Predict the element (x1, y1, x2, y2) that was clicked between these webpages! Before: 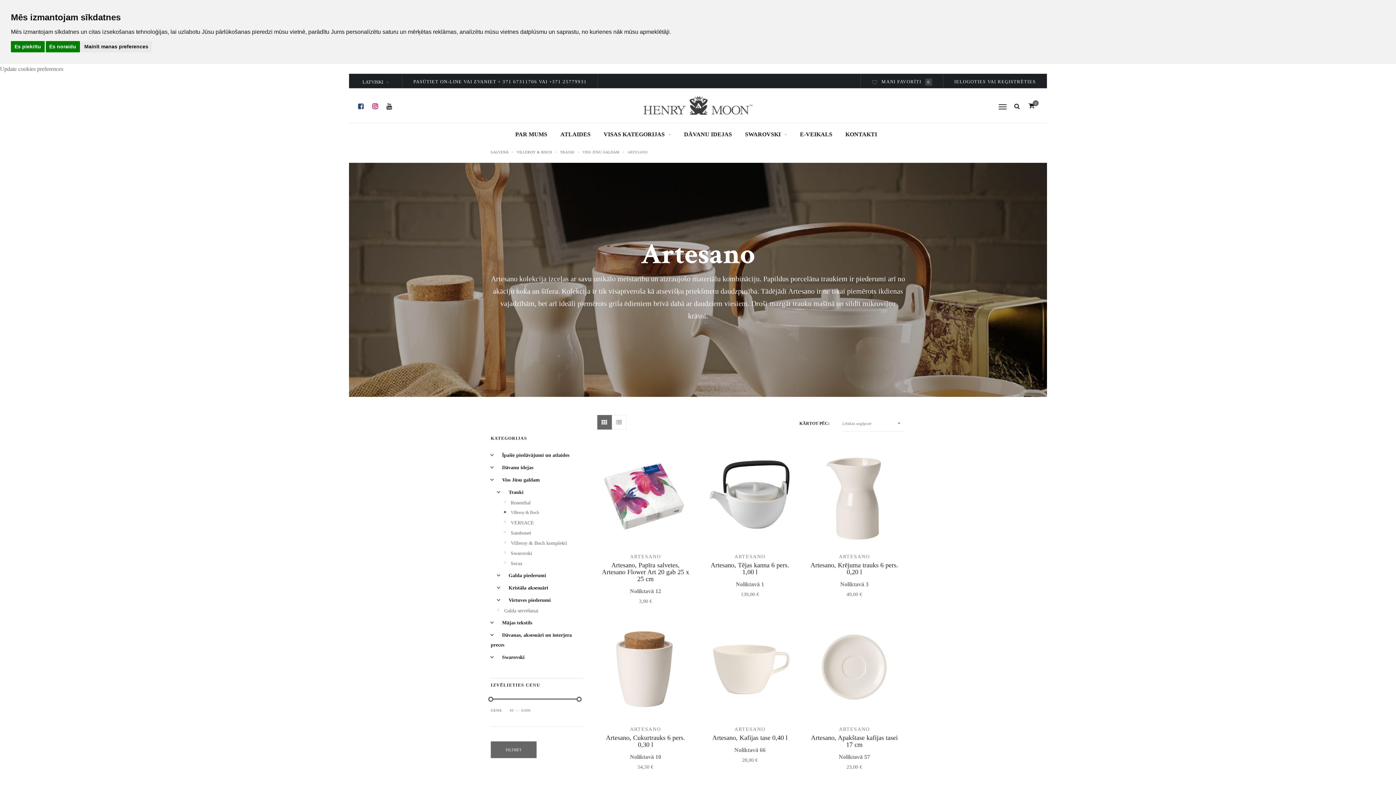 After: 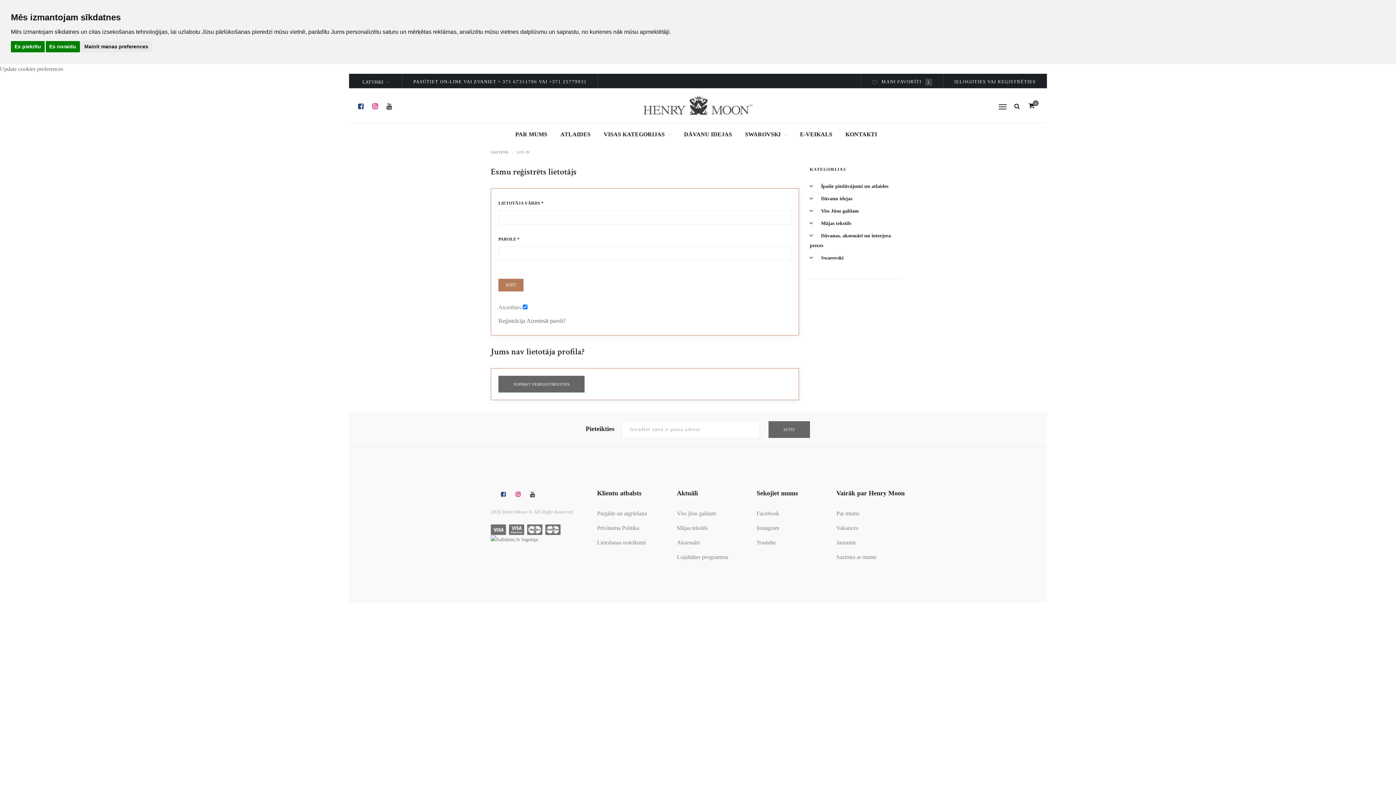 Action: bbox: (865, 702, 880, 718)